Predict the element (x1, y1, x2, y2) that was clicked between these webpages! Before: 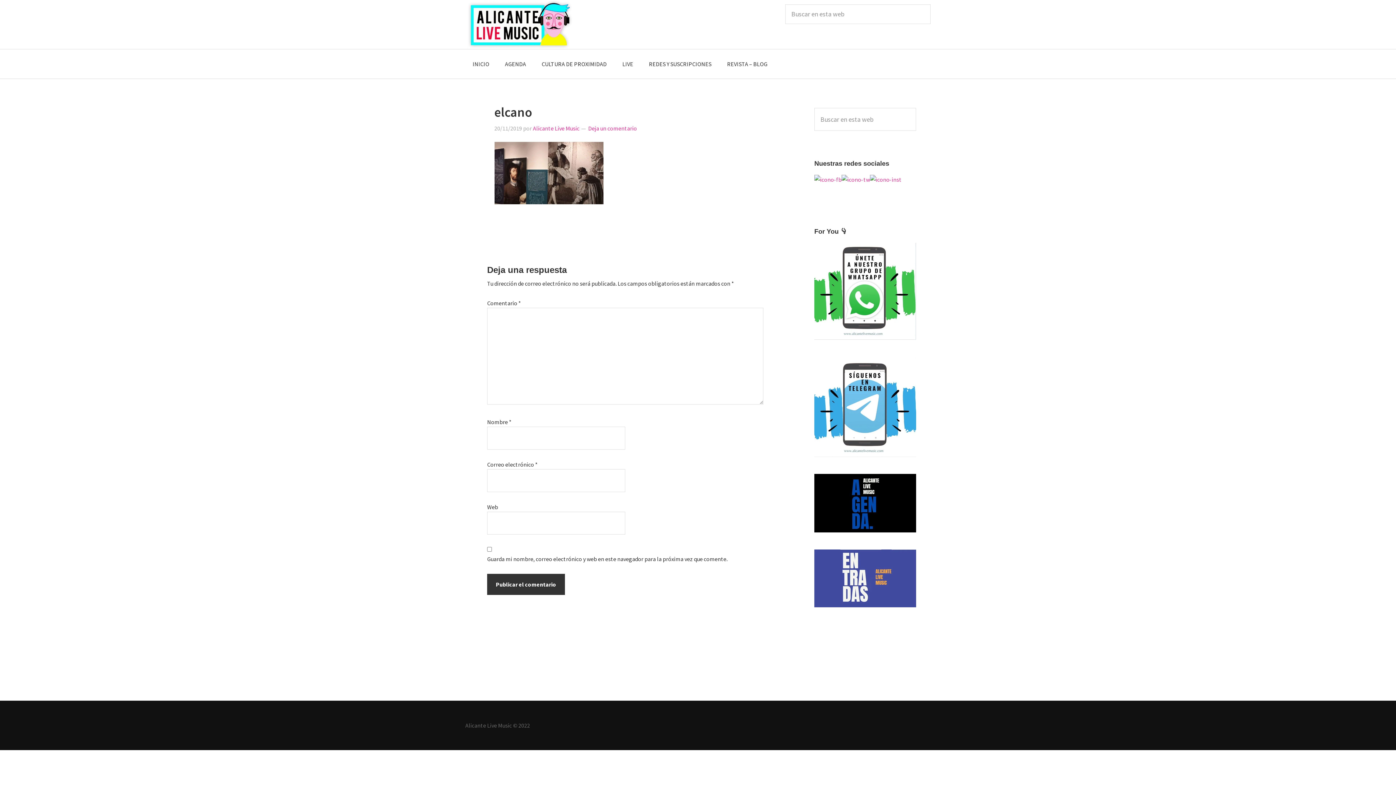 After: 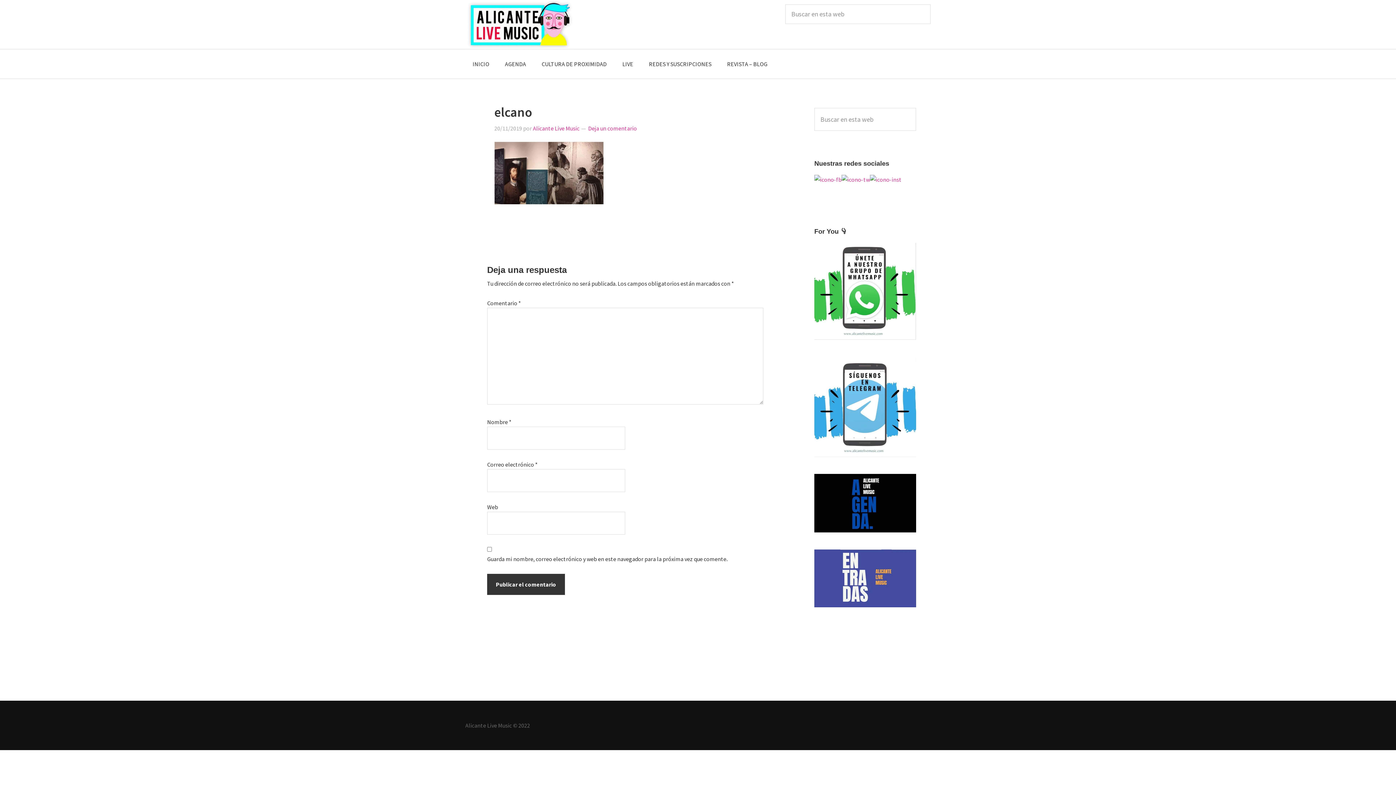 Action: bbox: (814, 606, 916, 613)